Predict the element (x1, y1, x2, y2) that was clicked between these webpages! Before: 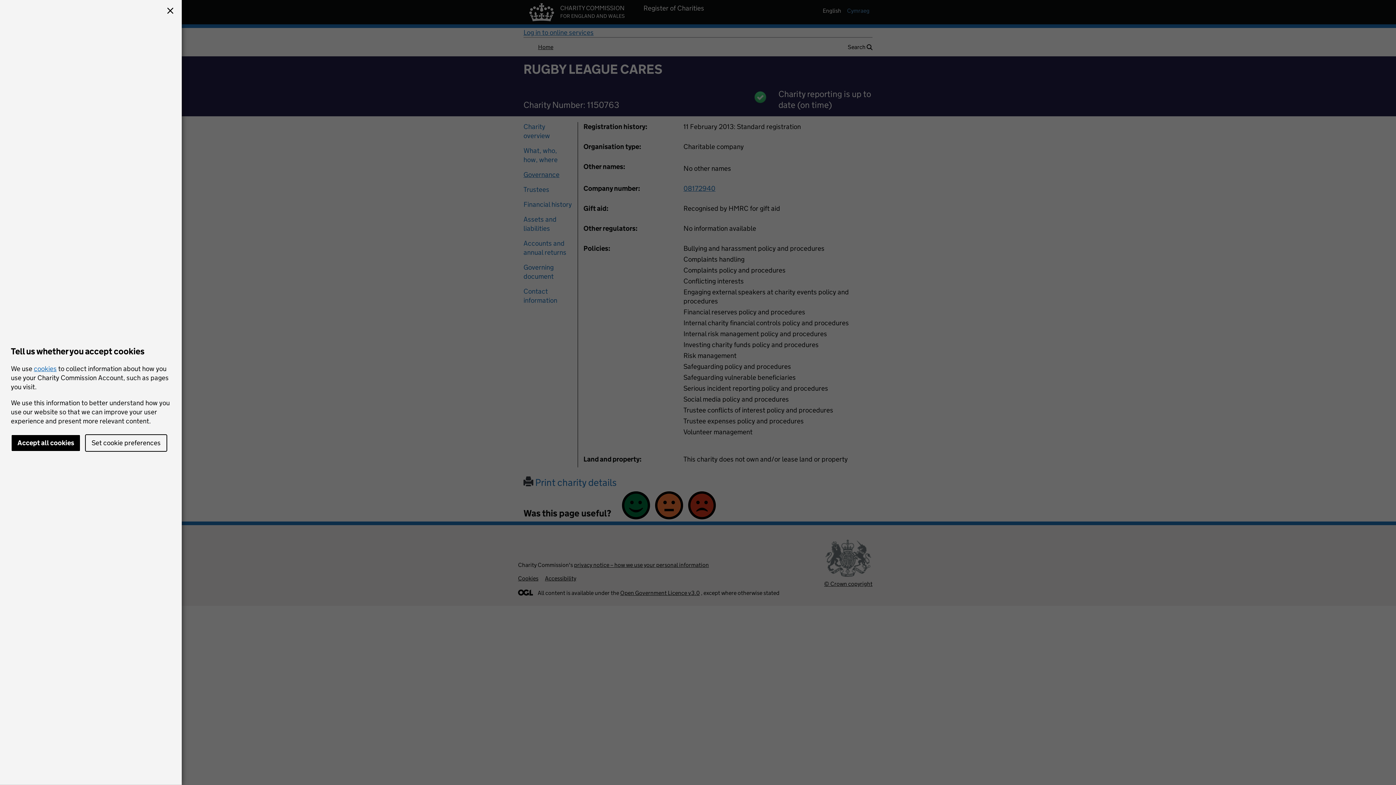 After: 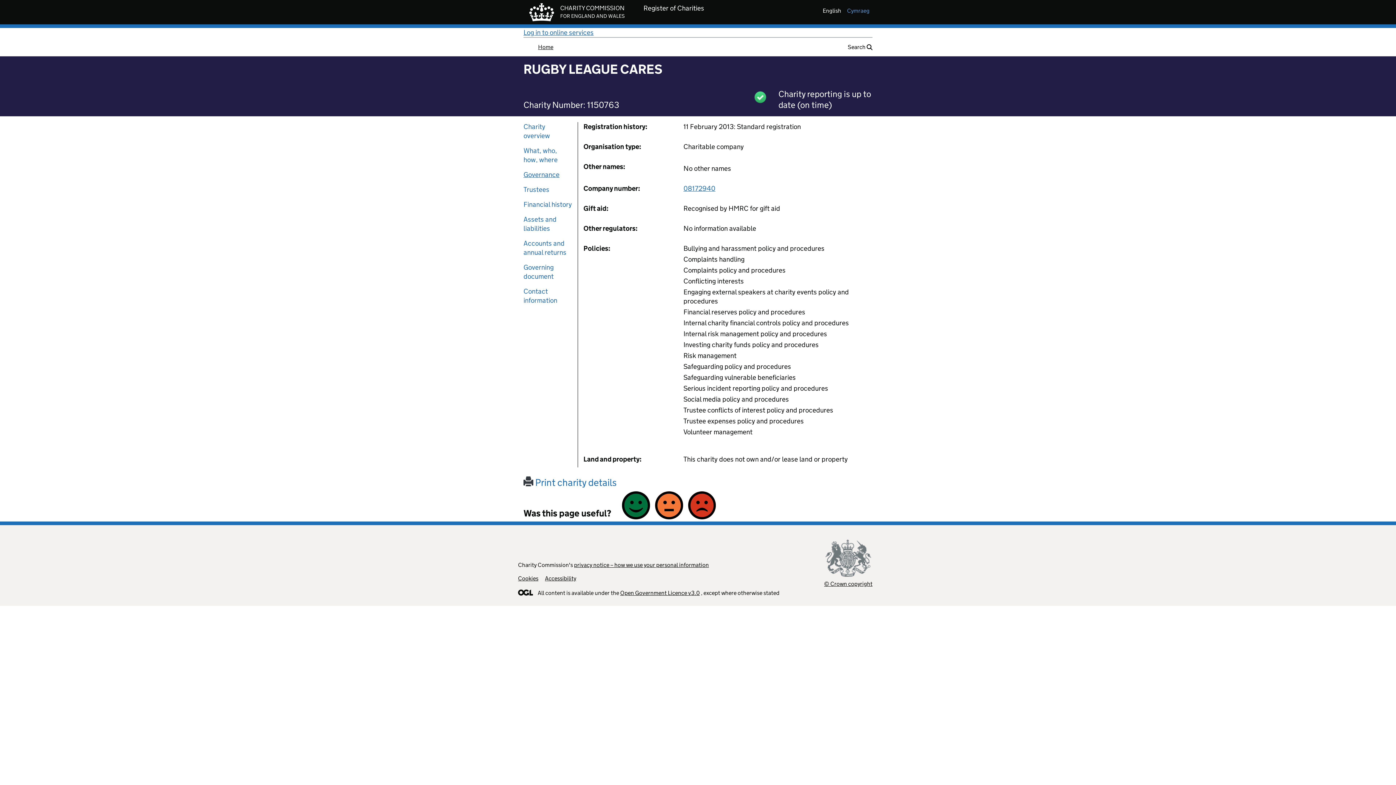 Action: bbox: (164, 5, 176, 17)